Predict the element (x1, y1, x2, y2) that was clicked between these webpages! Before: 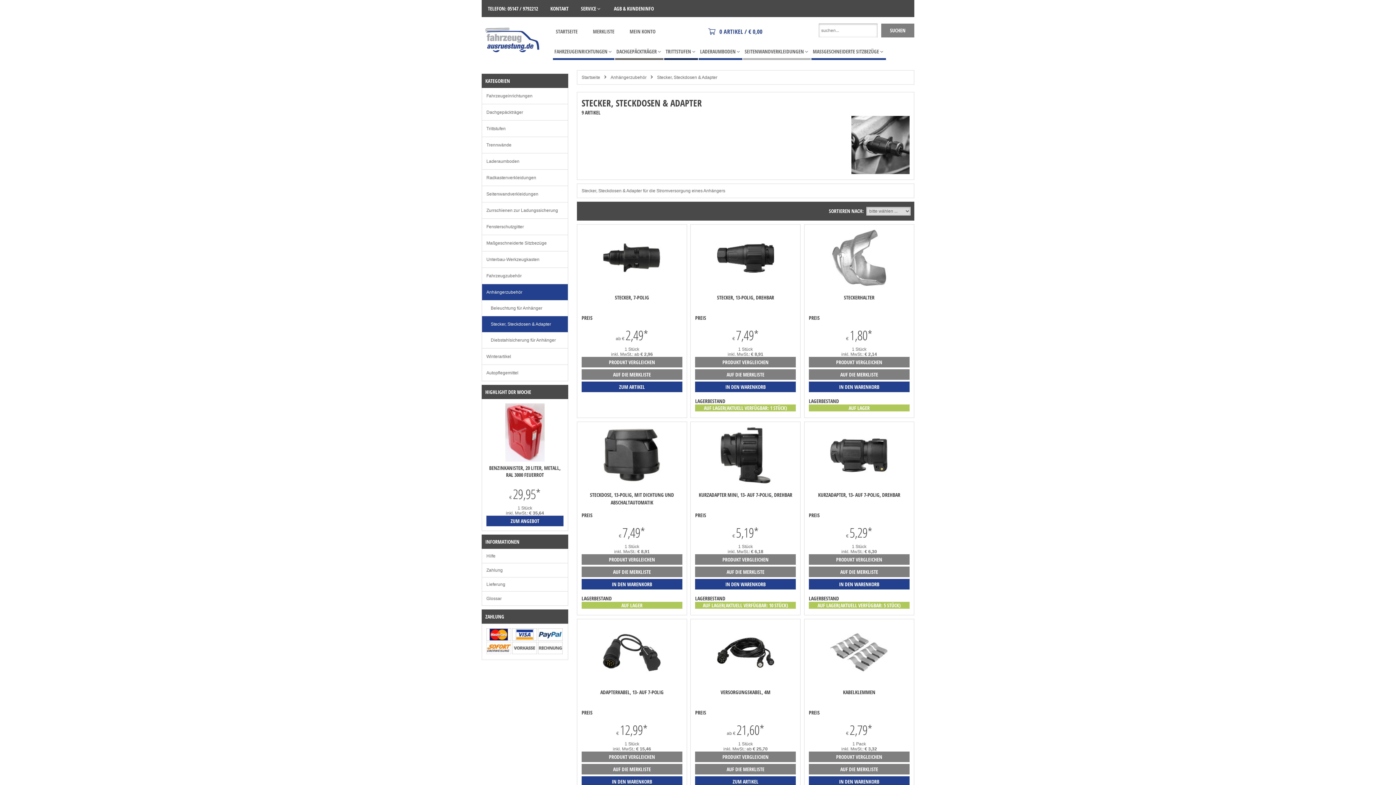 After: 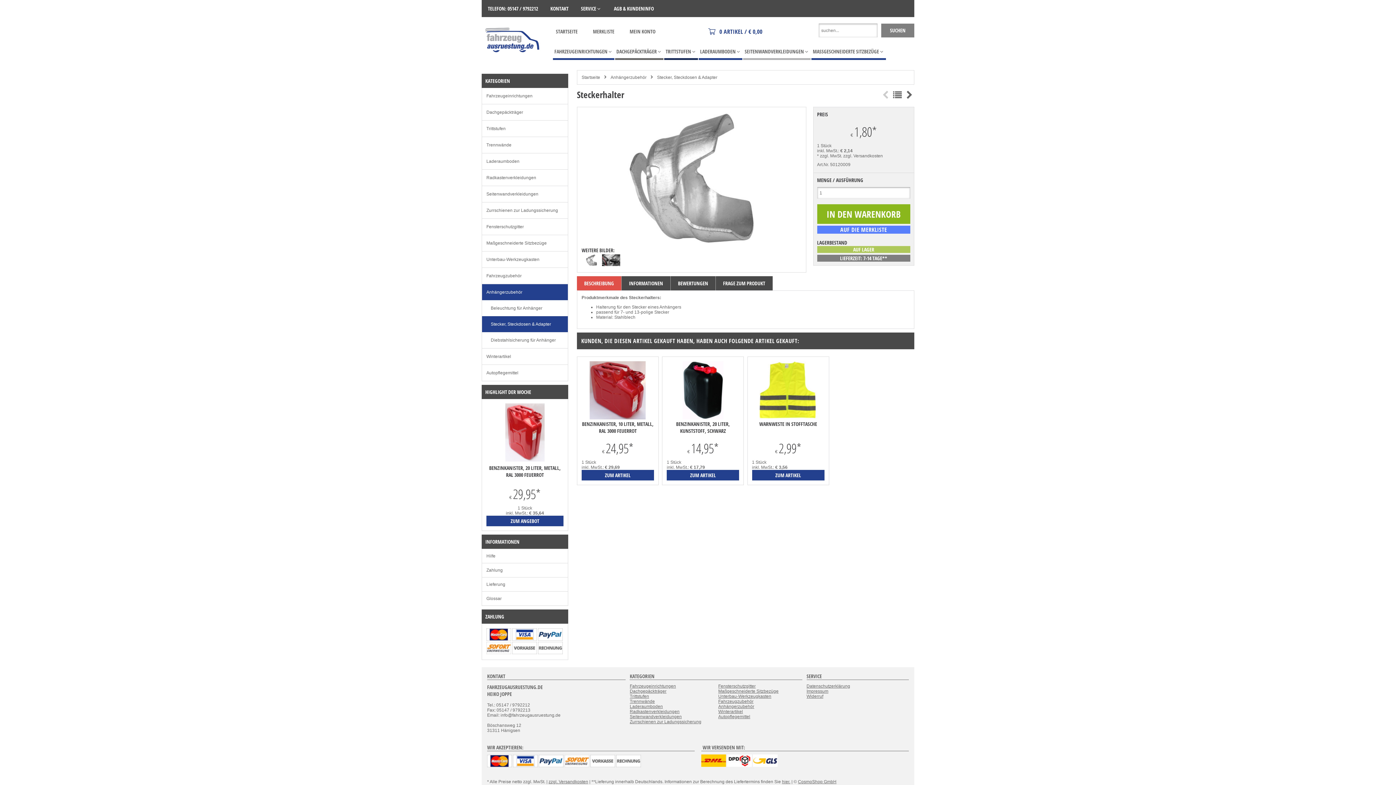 Action: label: STECKERHALTER bbox: (844, 294, 874, 301)